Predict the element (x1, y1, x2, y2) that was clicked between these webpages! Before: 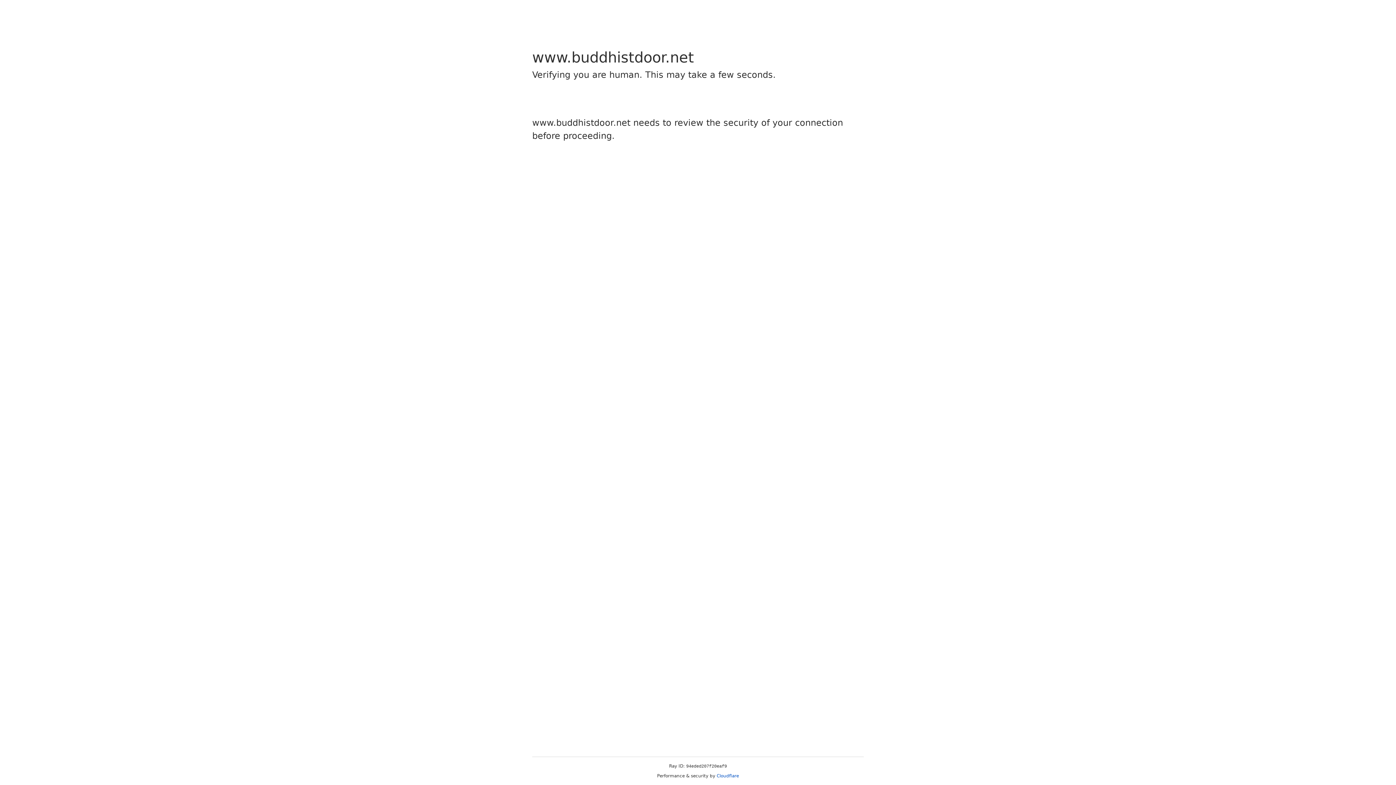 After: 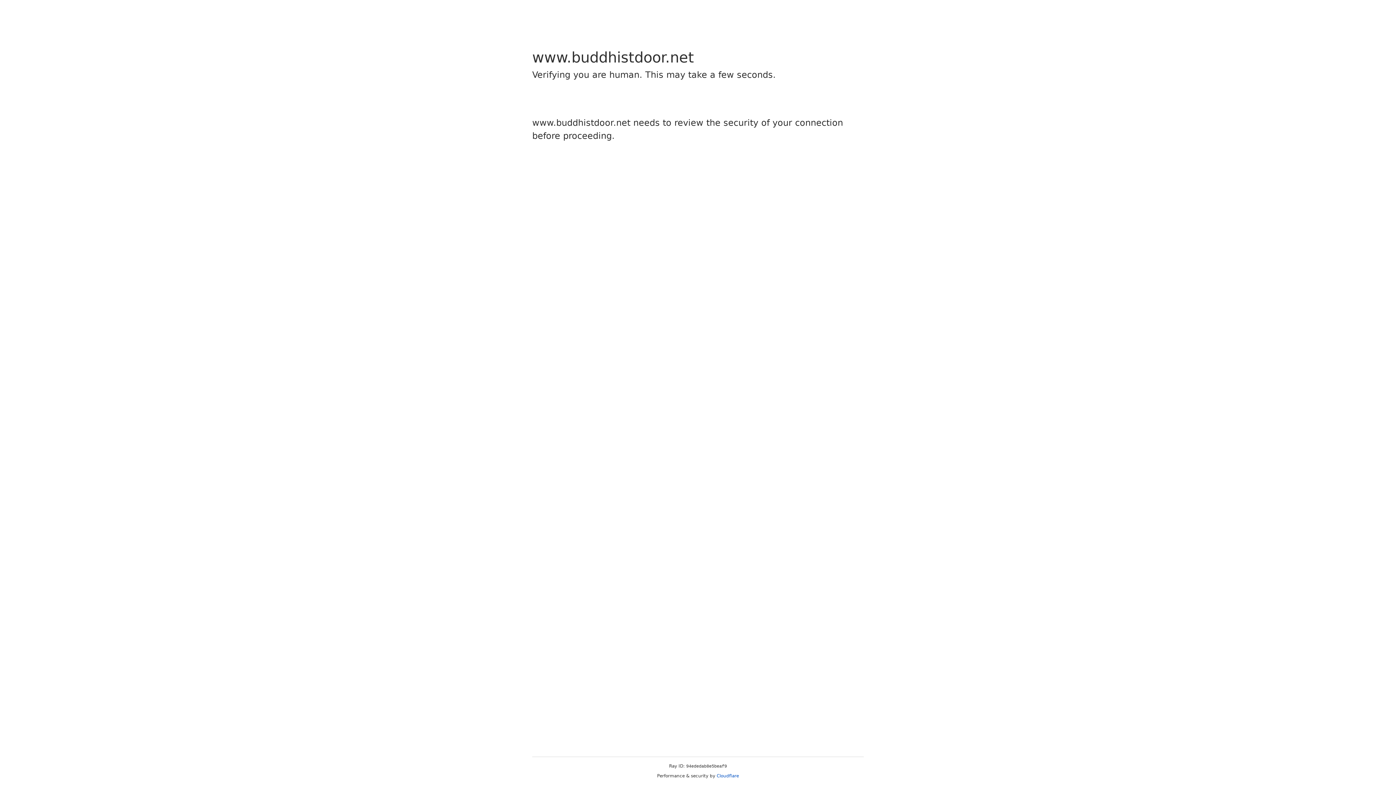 Action: bbox: (716, 773, 739, 778) label: Cloudflare